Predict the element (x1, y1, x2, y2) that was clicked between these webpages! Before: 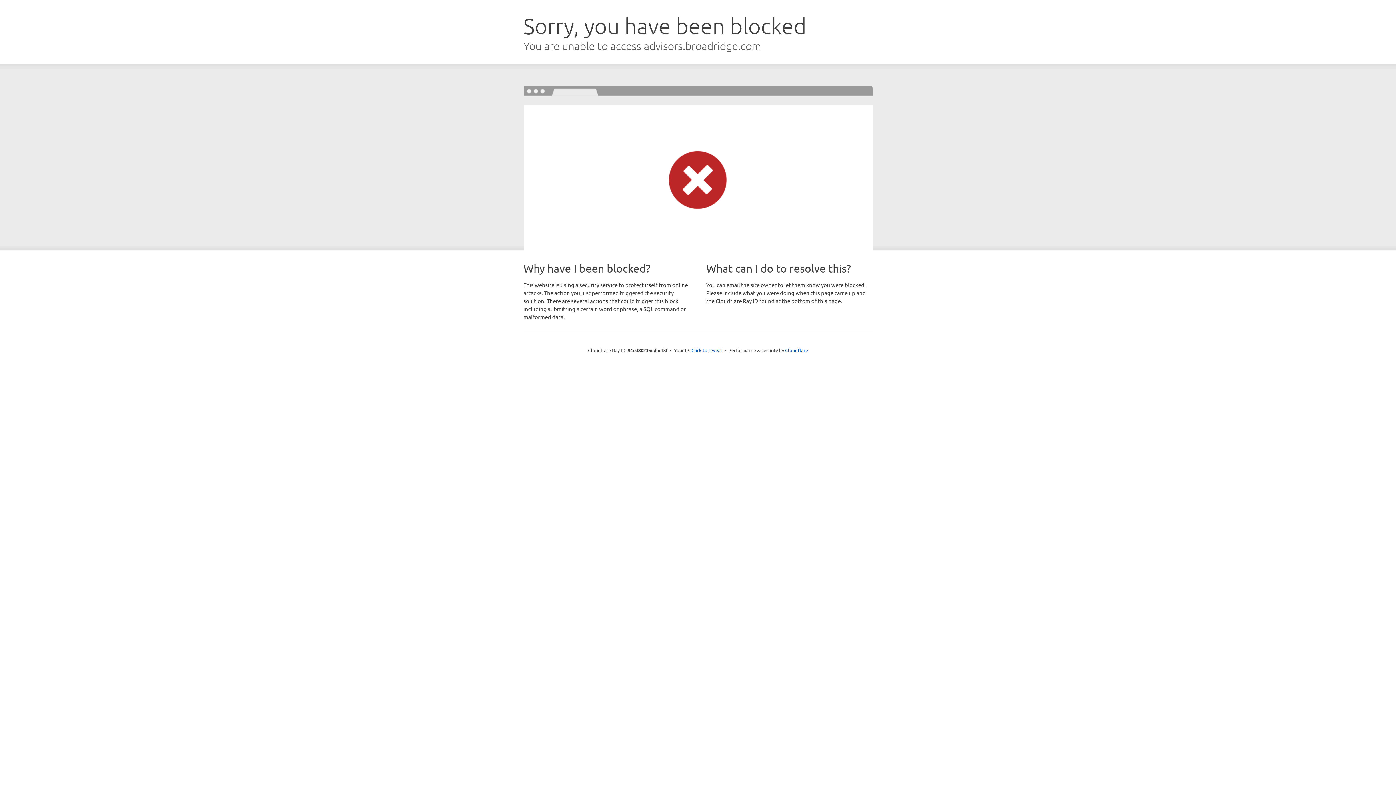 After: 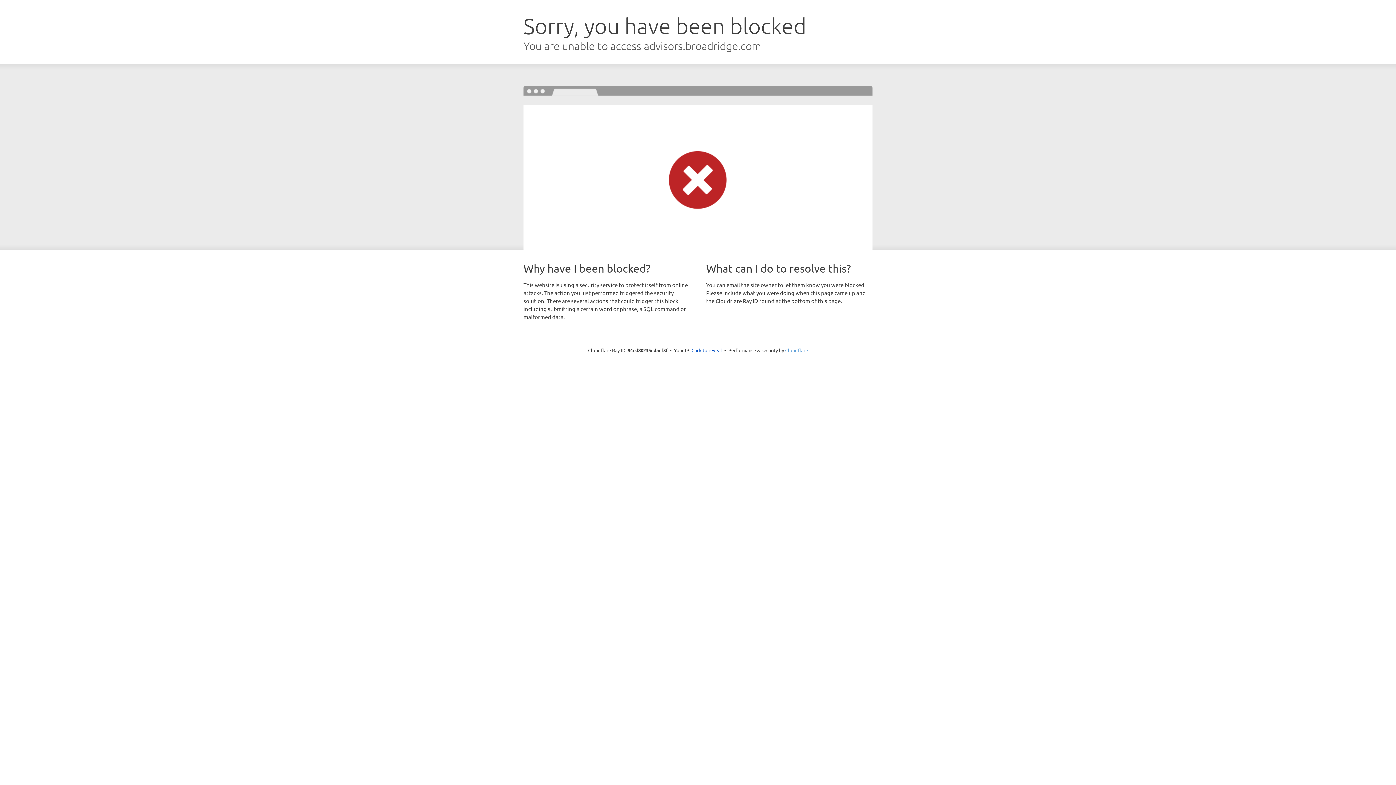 Action: label: Cloudflare bbox: (785, 347, 808, 353)